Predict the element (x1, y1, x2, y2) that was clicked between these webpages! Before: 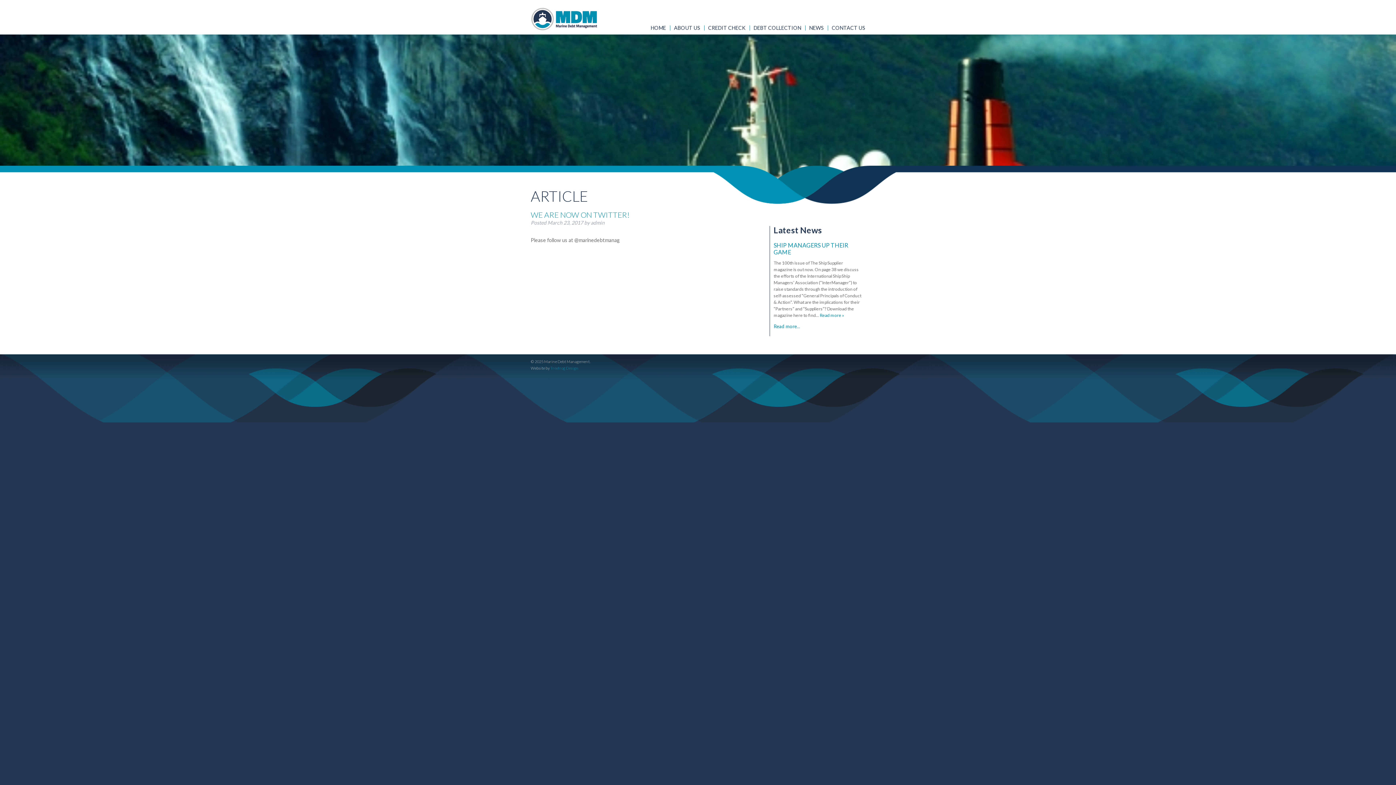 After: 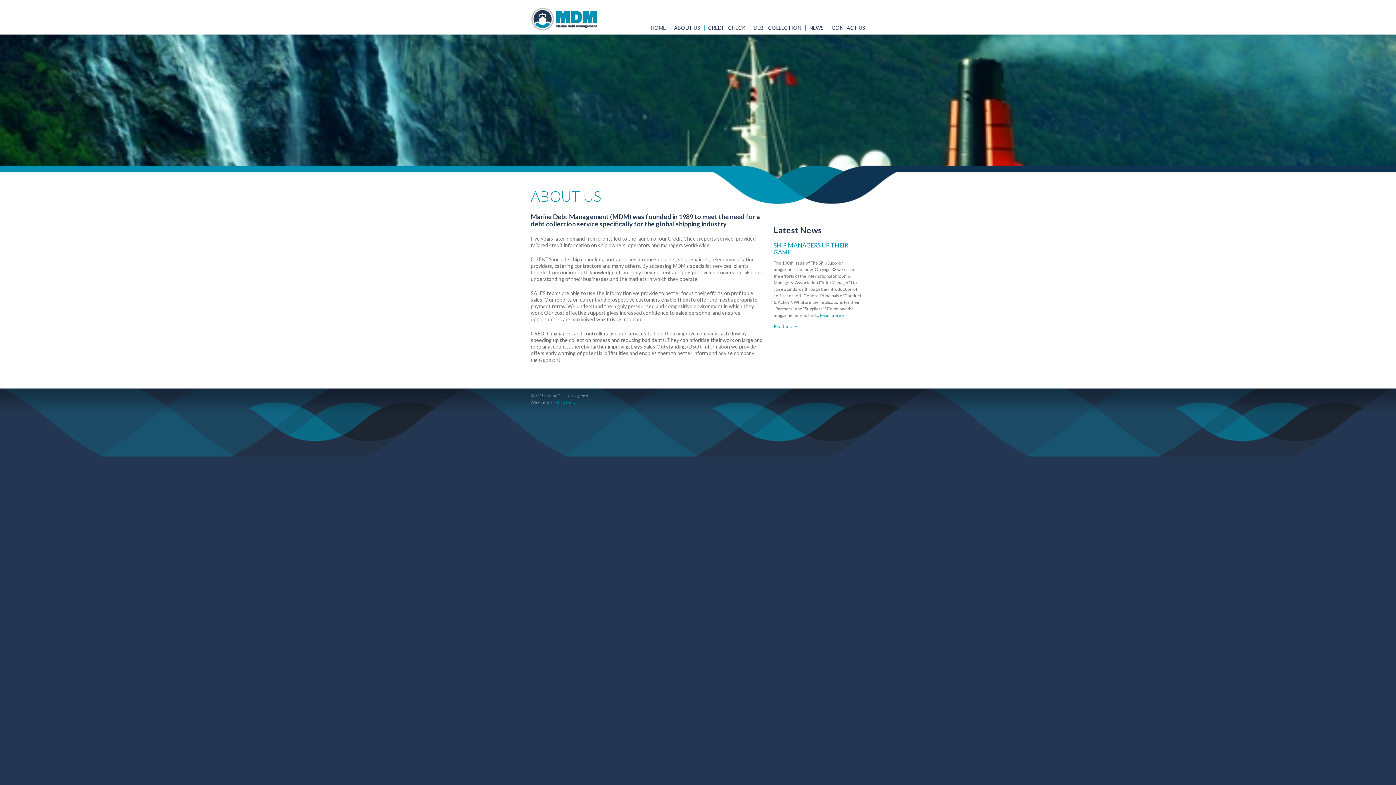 Action: label: ABOUT US bbox: (670, 25, 704, 30)